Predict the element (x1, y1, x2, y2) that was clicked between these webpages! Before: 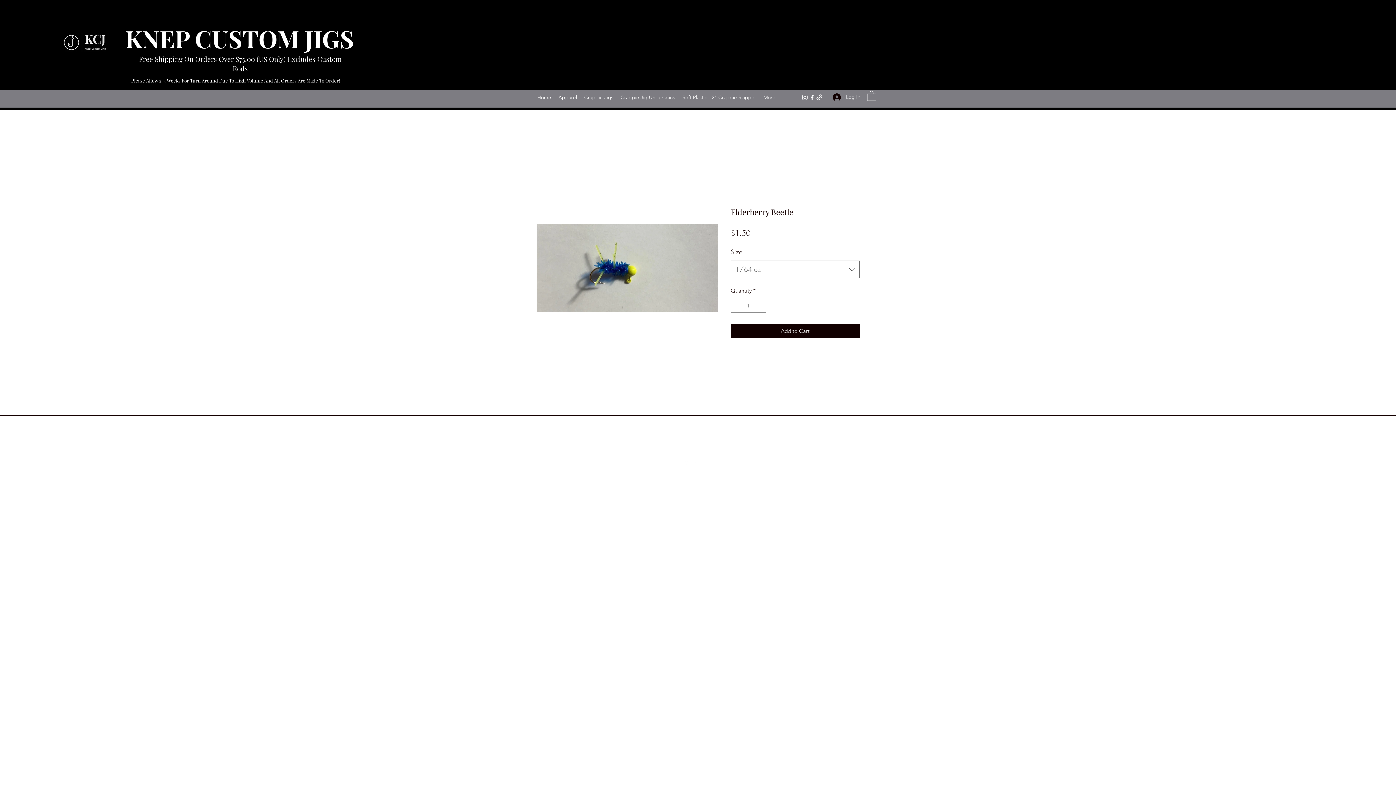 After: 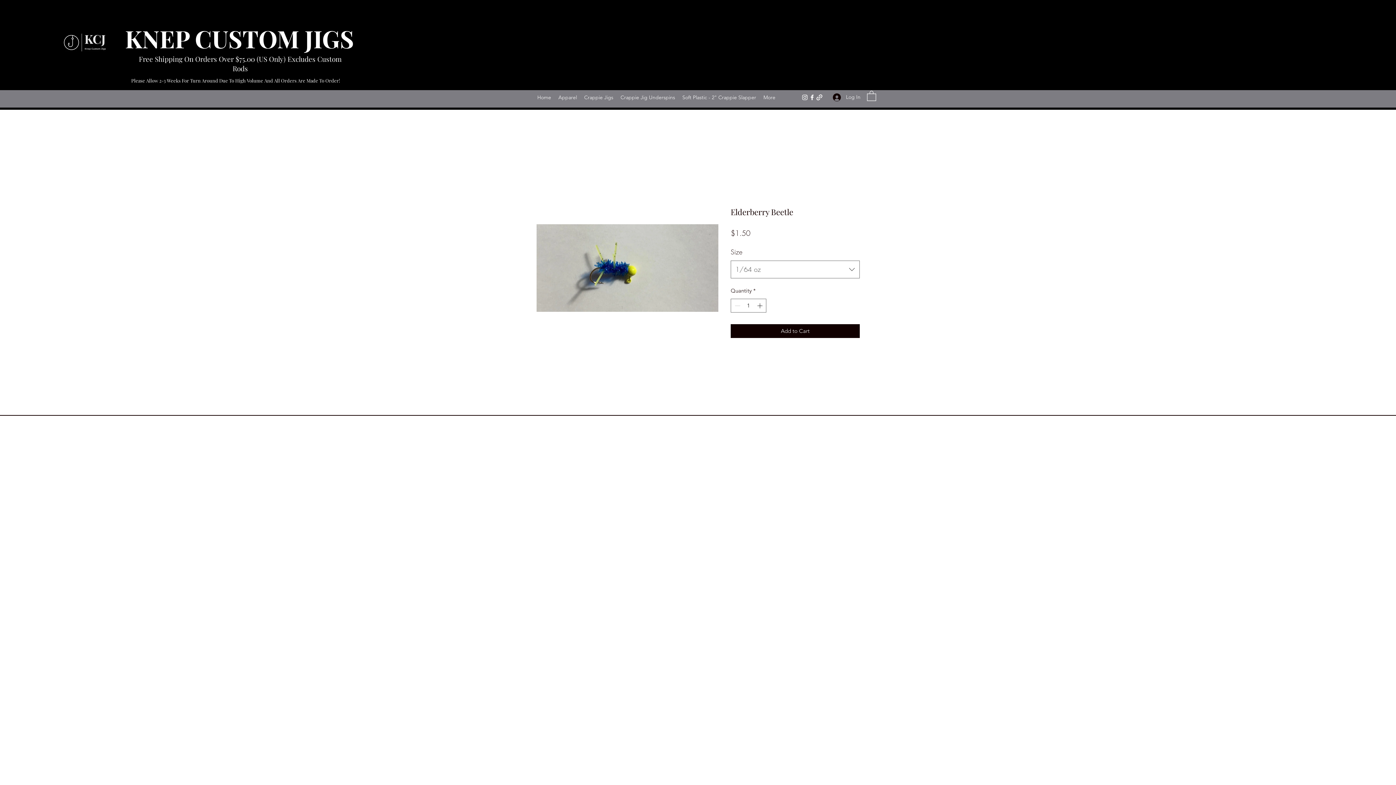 Action: bbox: (683, 458, 690, 466) label: Instagram